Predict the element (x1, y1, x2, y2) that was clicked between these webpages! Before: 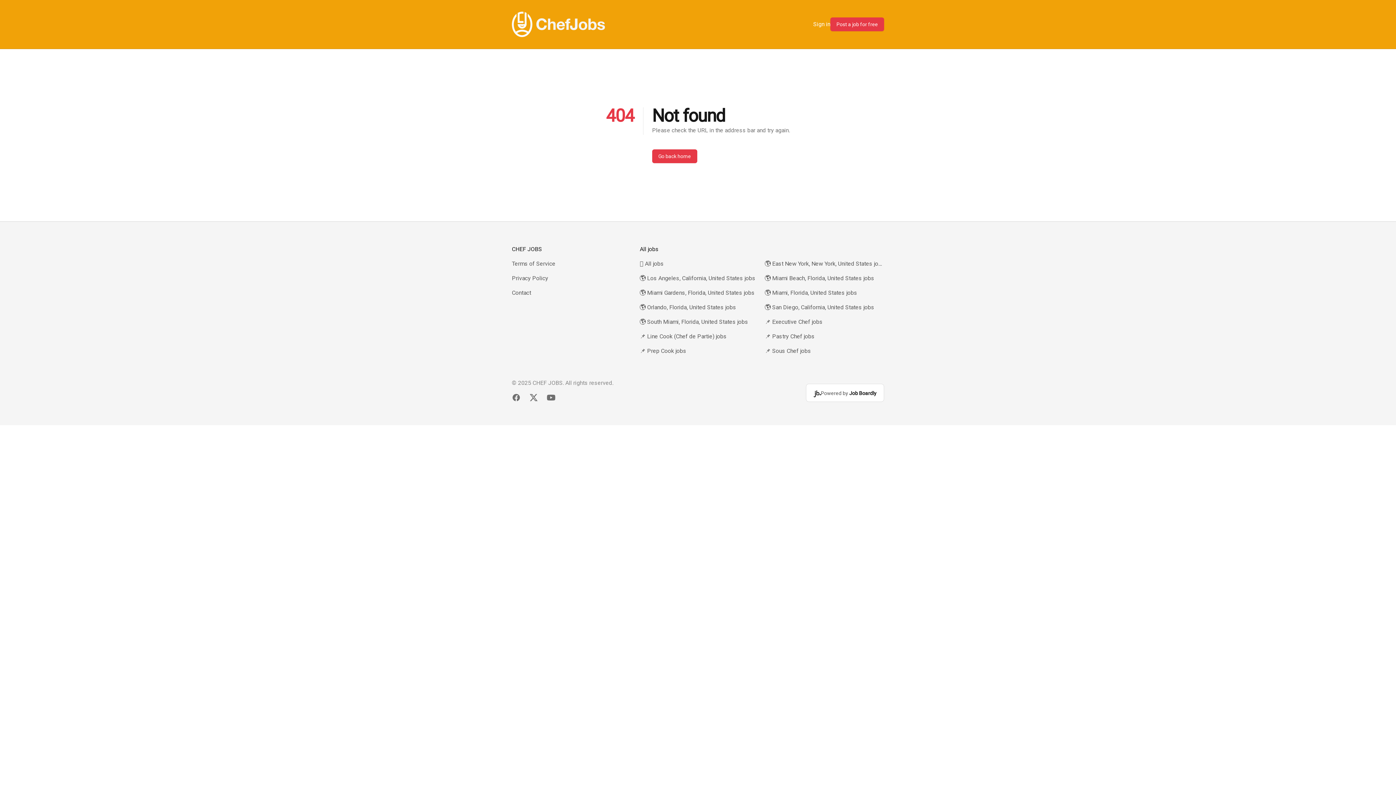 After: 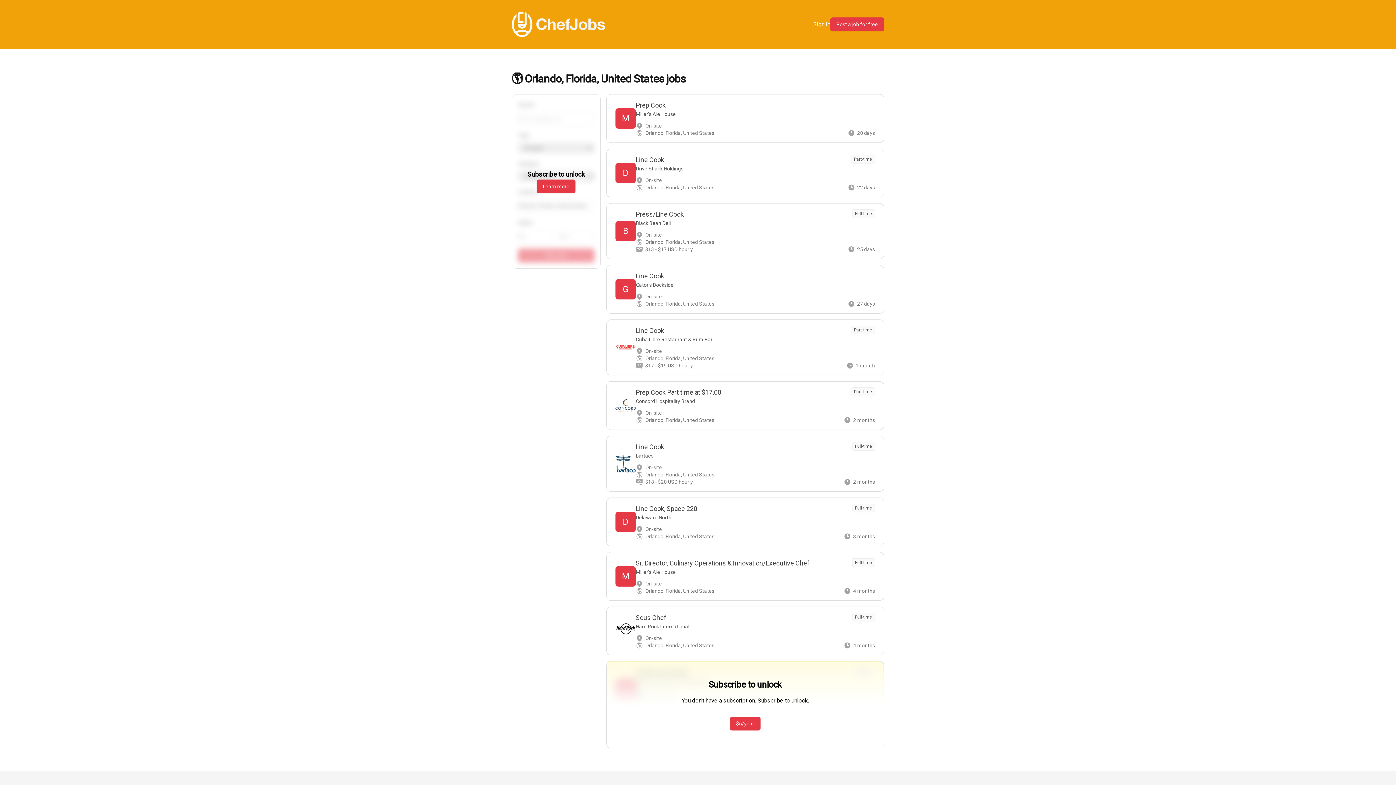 Action: label: 🌎 Orlando, Florida, United States jobs bbox: (640, 303, 759, 311)